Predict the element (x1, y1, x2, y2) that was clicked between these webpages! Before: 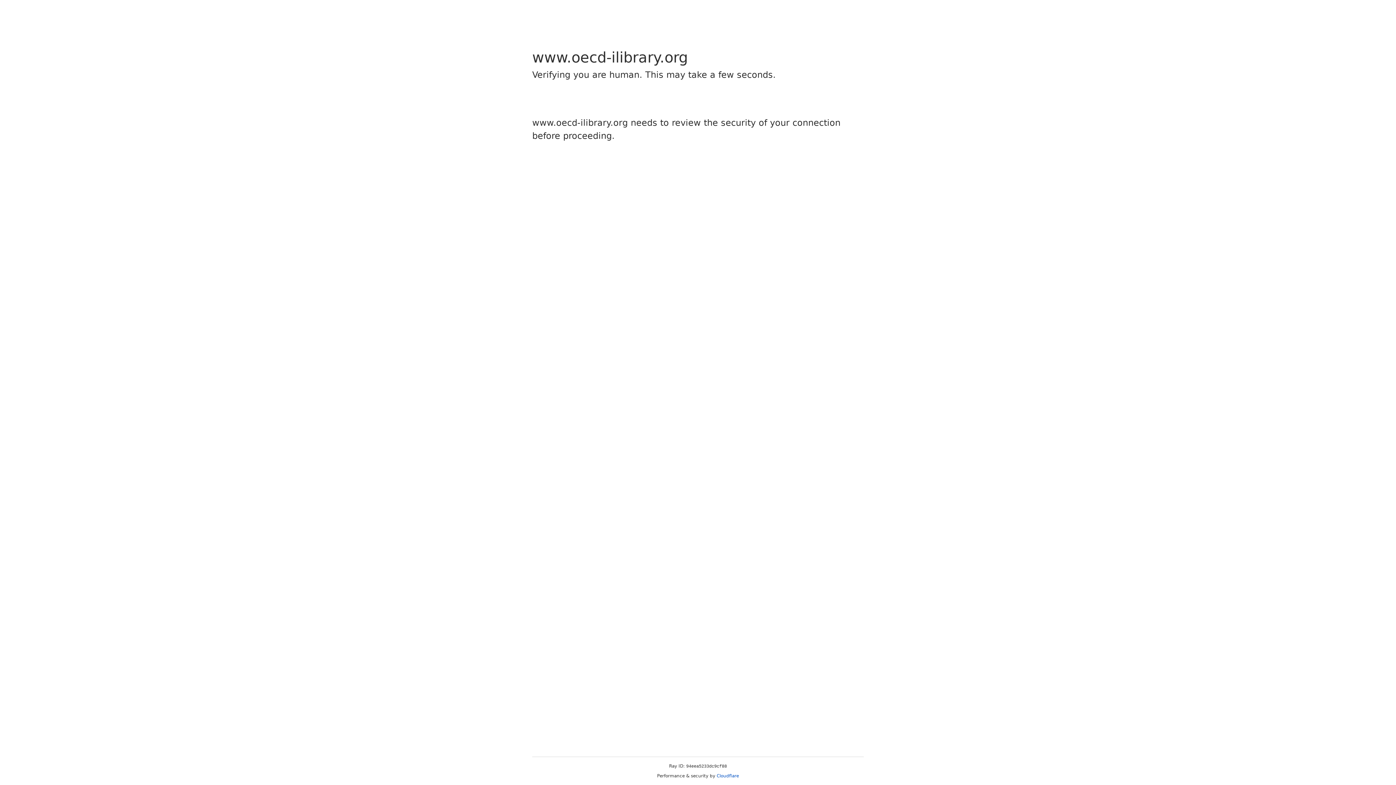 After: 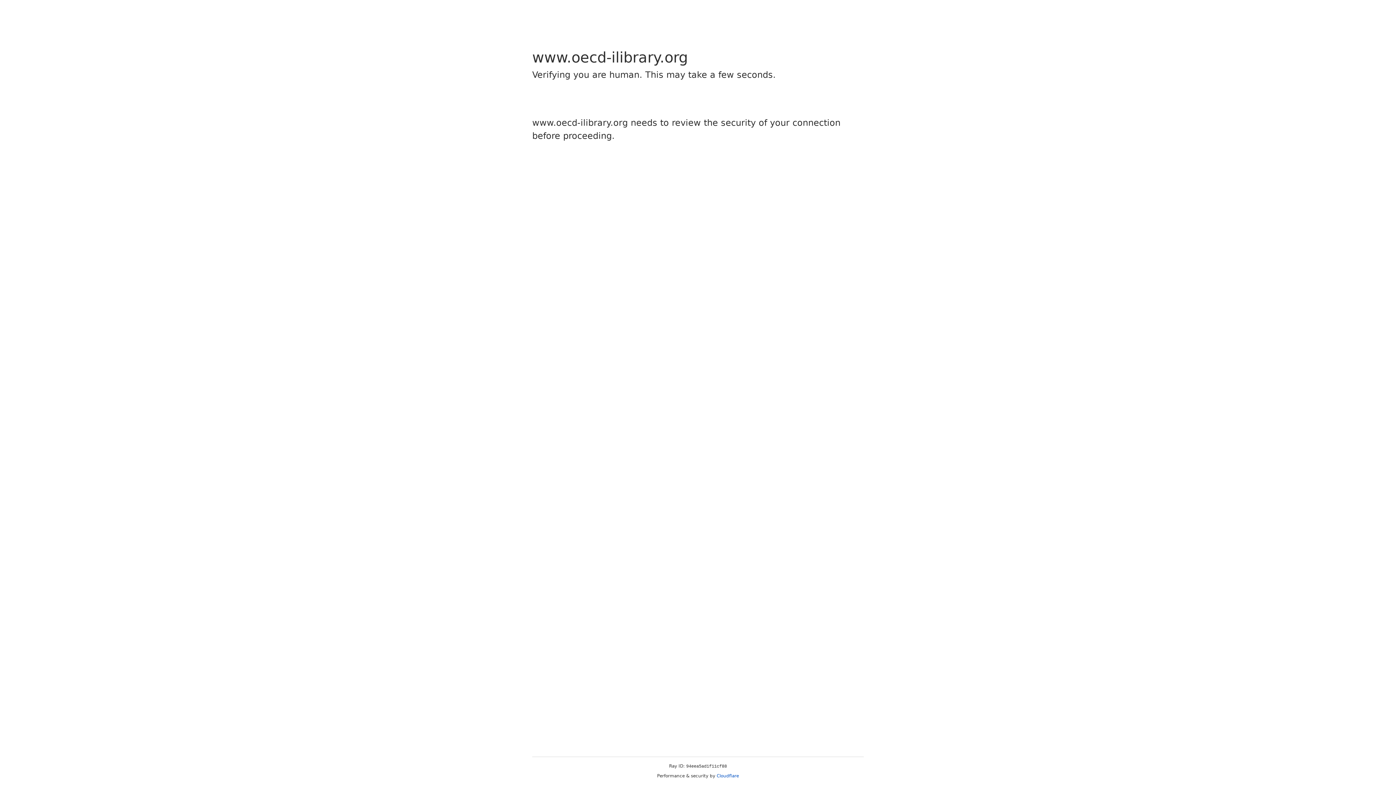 Action: bbox: (716, 773, 739, 778) label: Cloudflare